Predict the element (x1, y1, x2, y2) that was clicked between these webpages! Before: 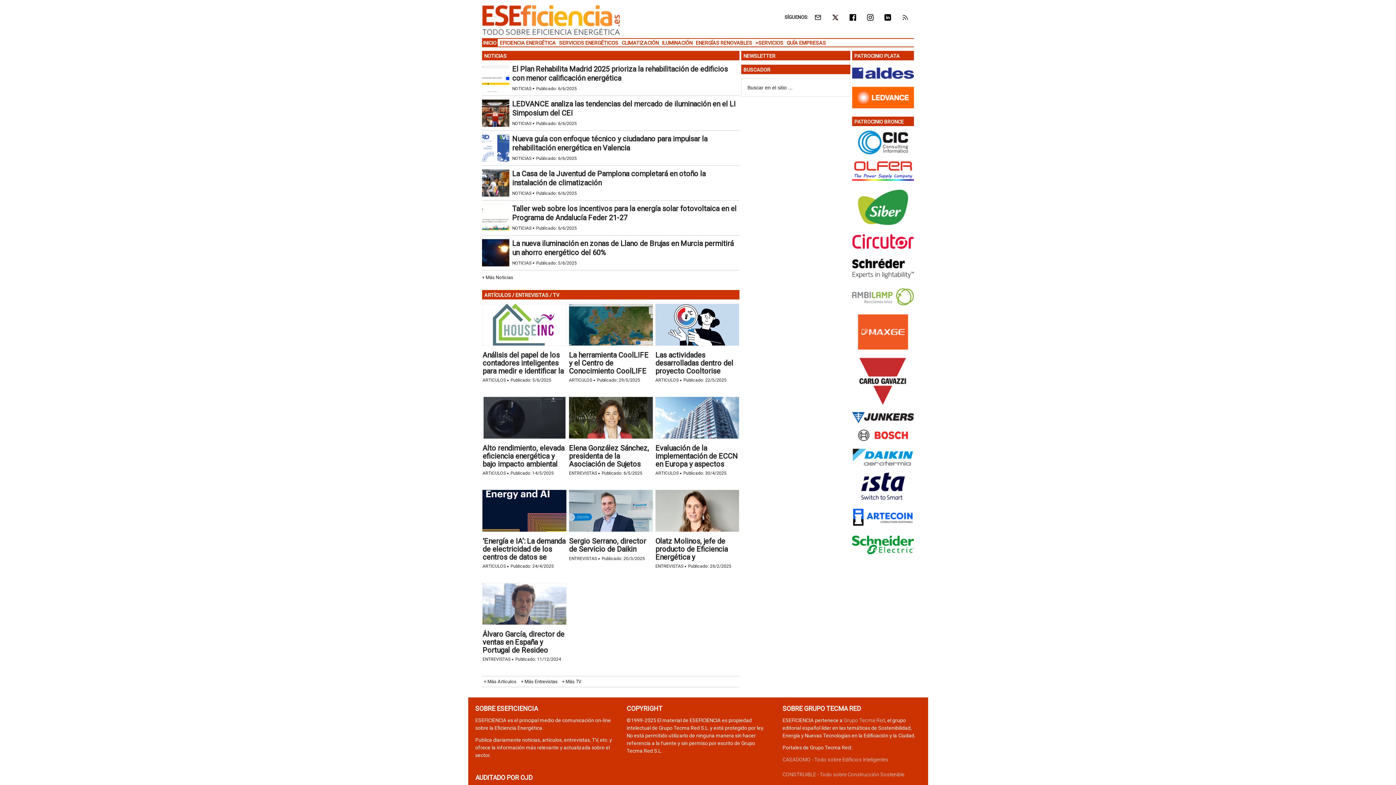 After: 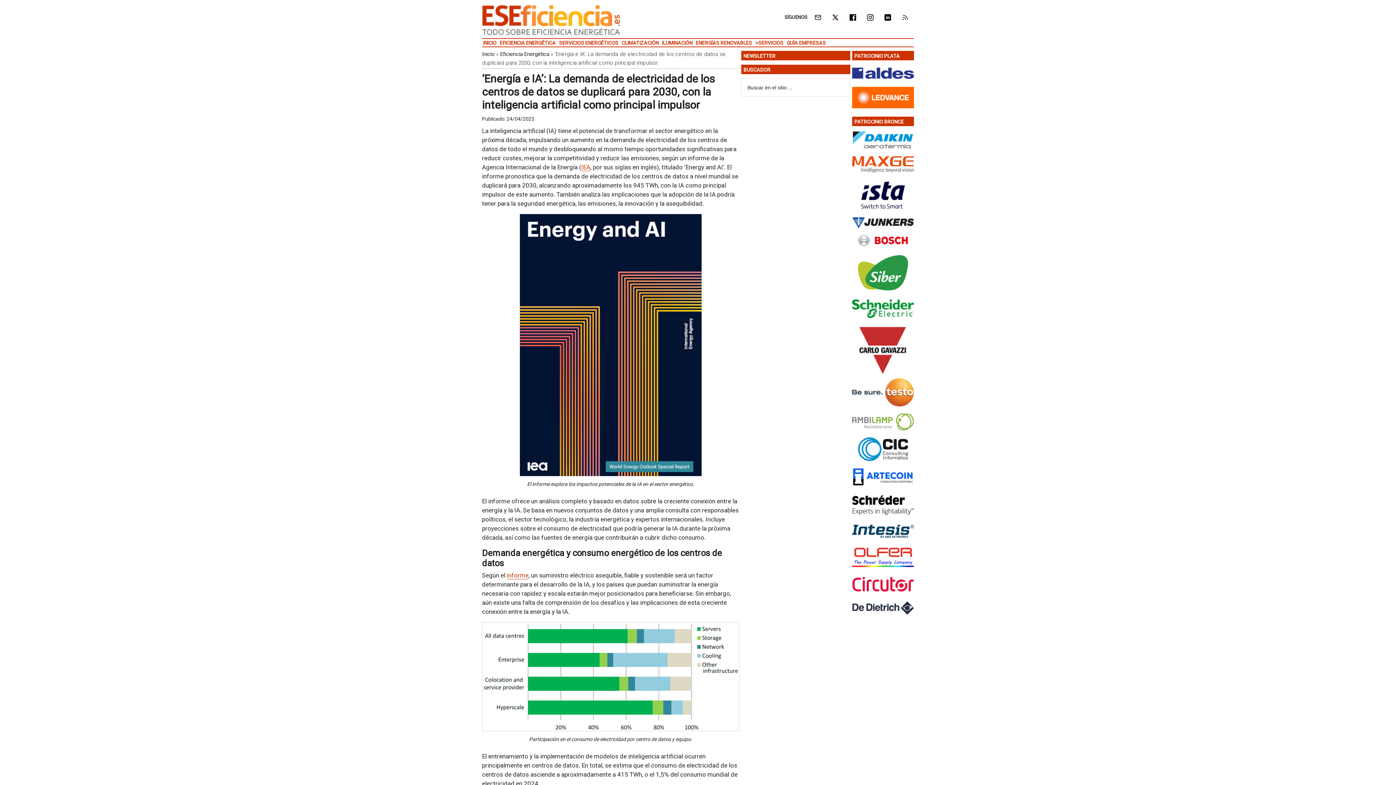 Action: bbox: (482, 490, 566, 532)